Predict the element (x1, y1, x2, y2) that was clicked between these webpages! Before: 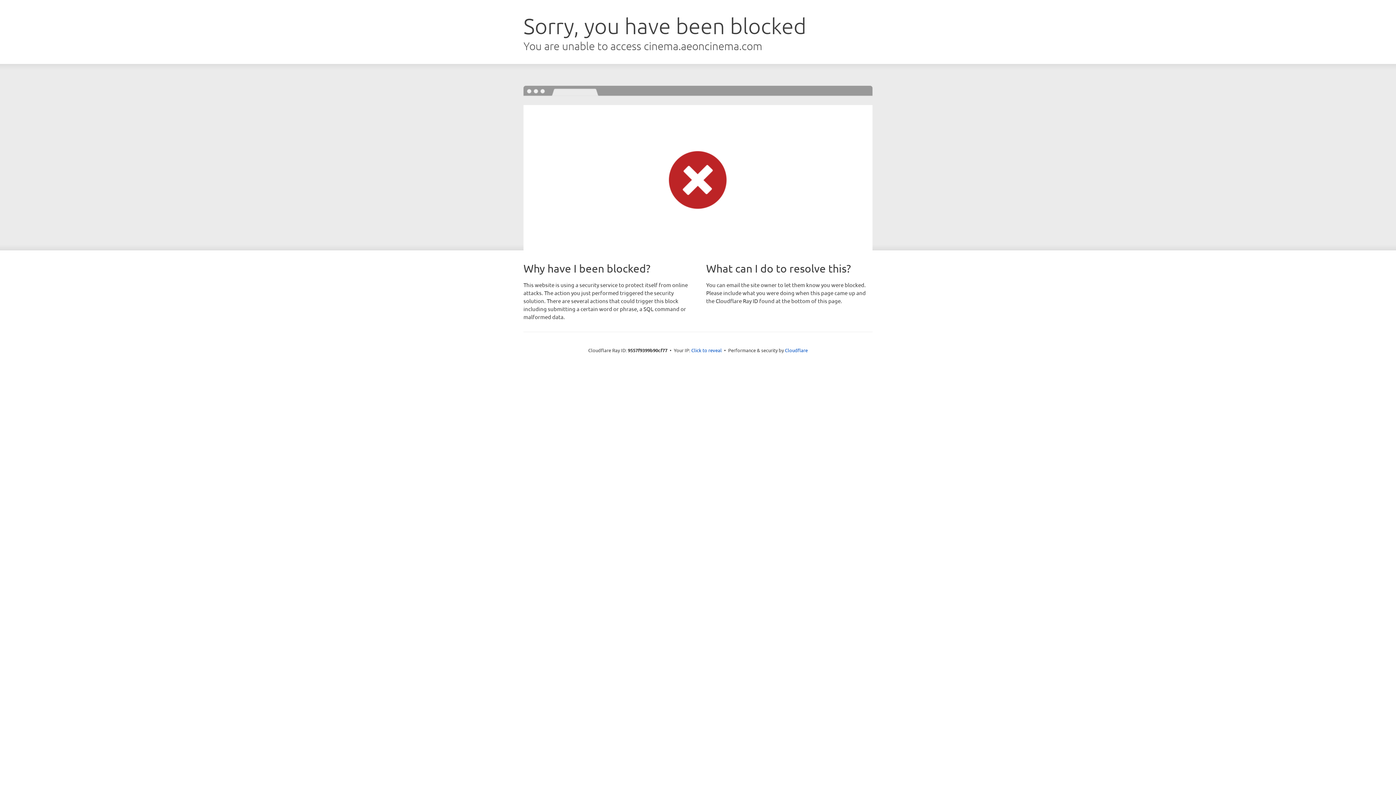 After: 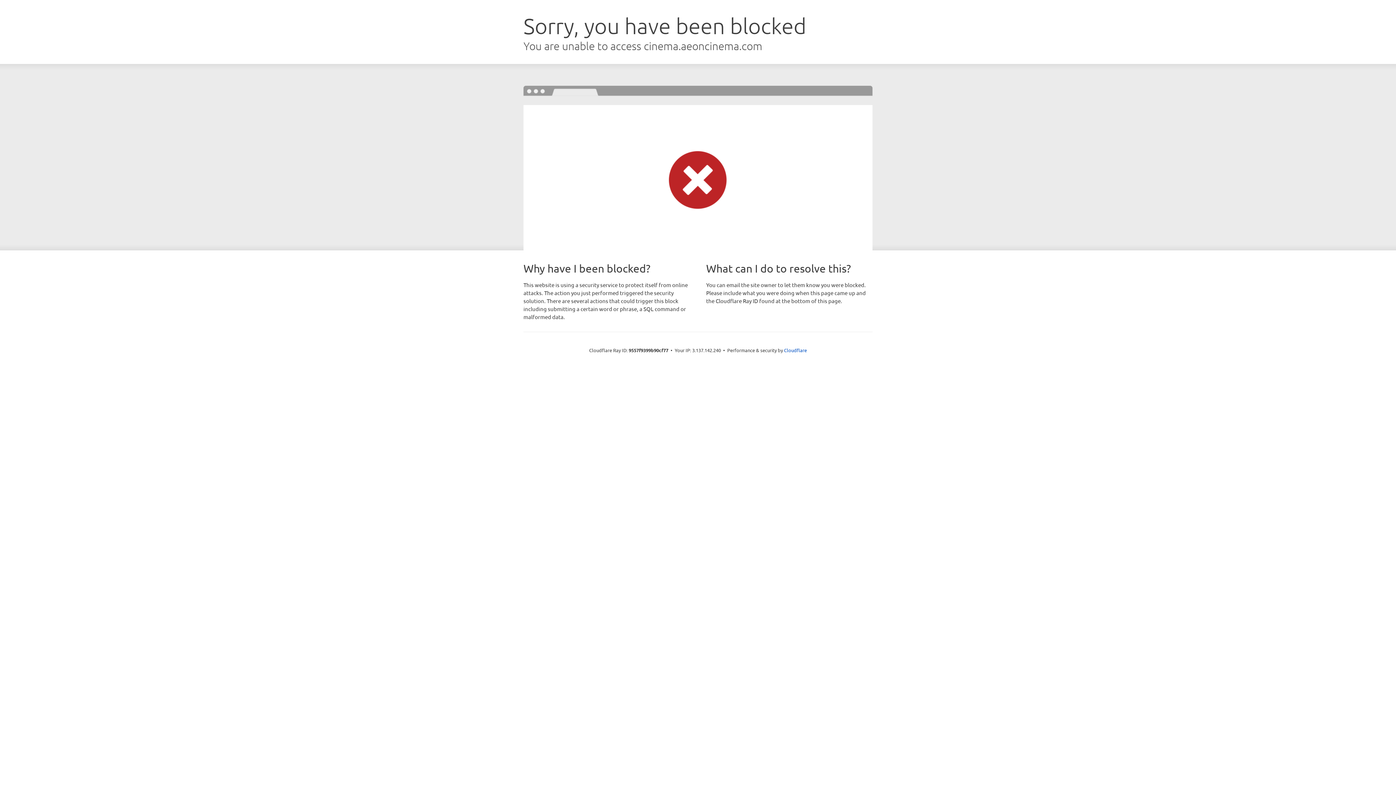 Action: bbox: (691, 346, 722, 353) label: Click to reveal